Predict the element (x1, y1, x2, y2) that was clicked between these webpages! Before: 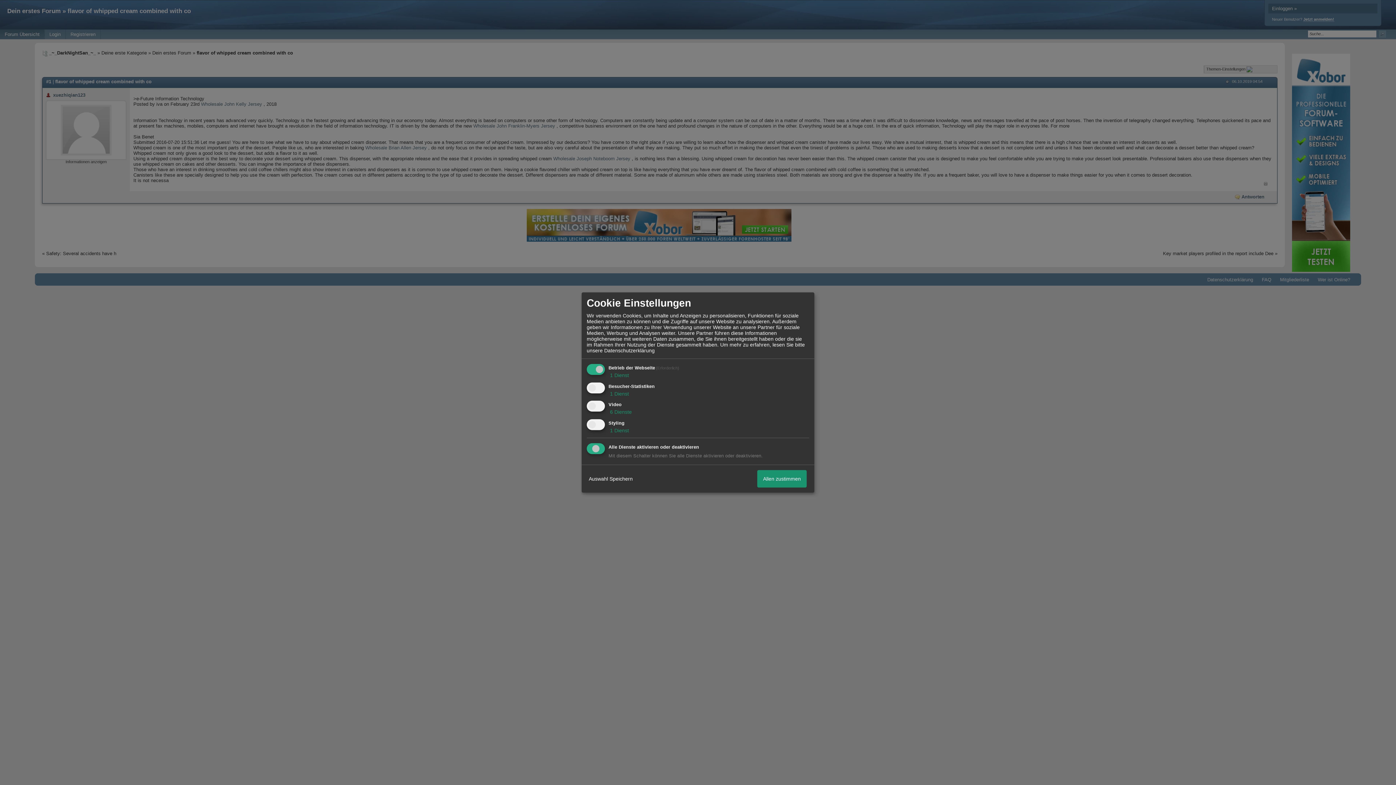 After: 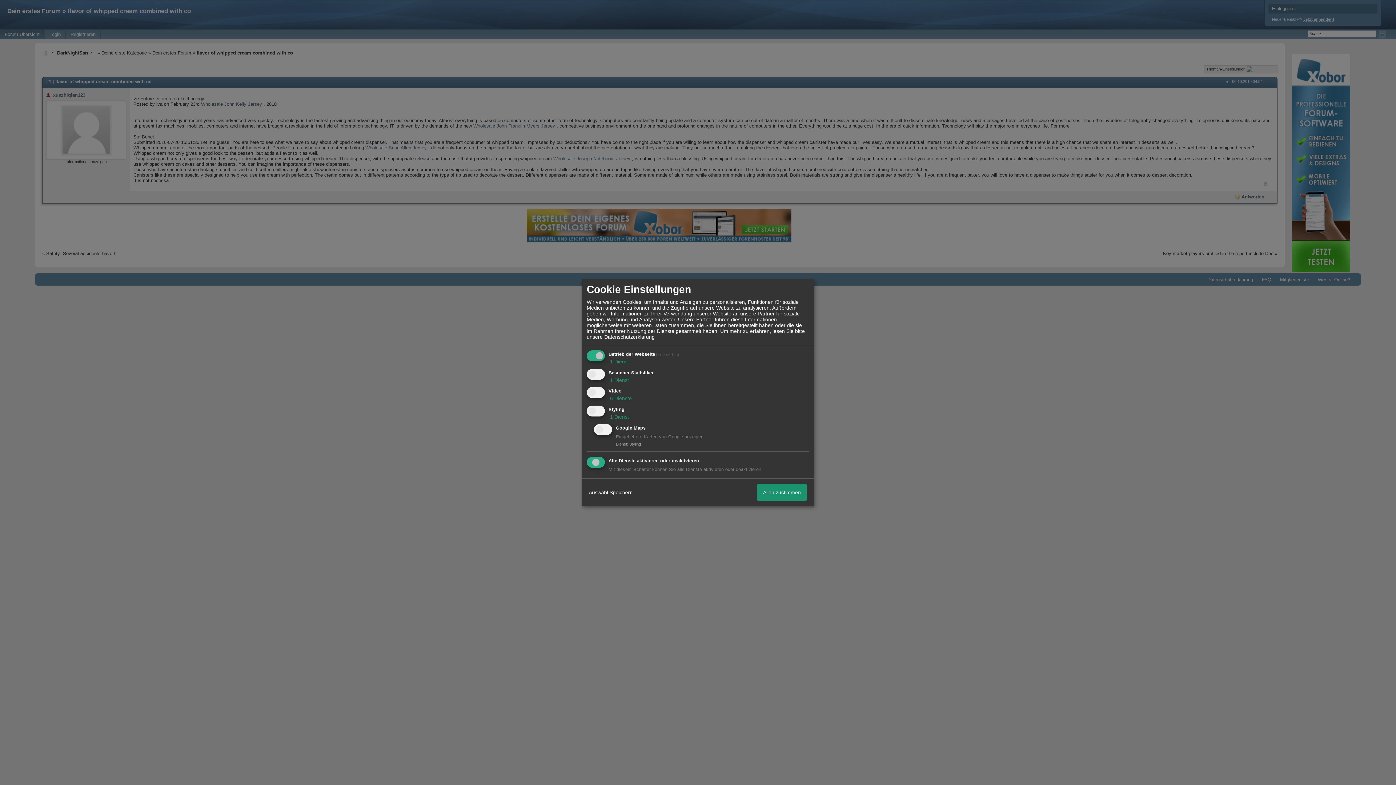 Action: bbox: (608, 427, 629, 433) label:  1 Dienst